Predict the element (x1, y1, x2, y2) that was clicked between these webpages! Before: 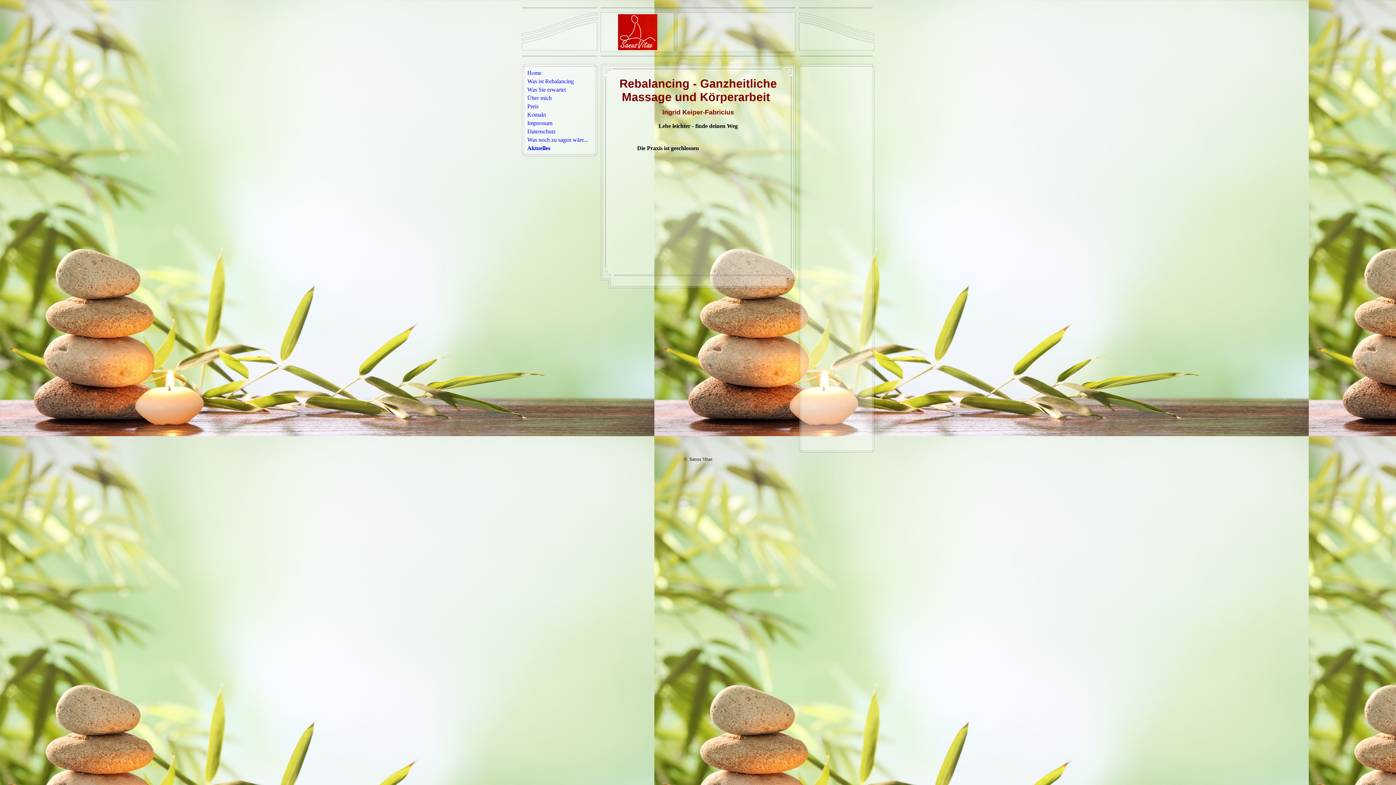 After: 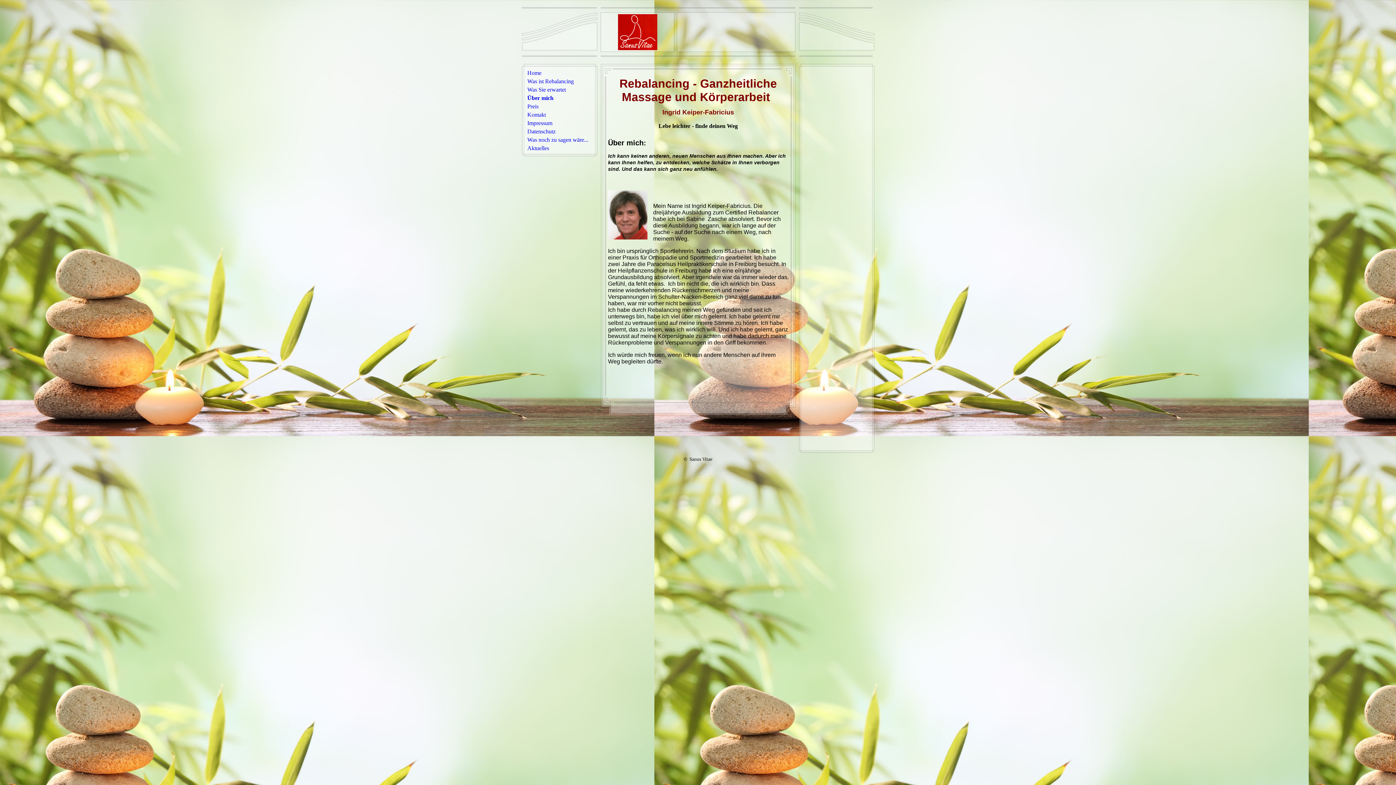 Action: bbox: (525, 93, 593, 102) label: Über mich